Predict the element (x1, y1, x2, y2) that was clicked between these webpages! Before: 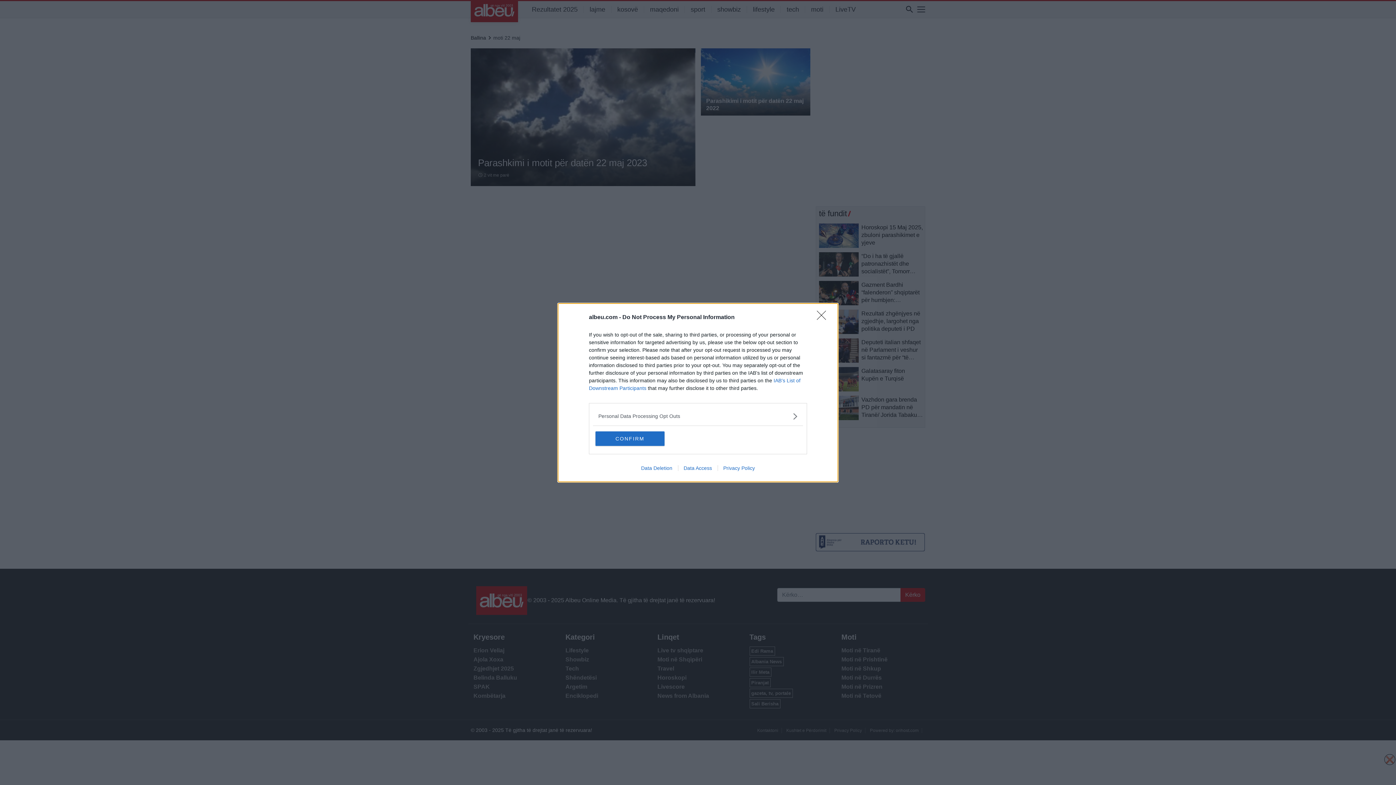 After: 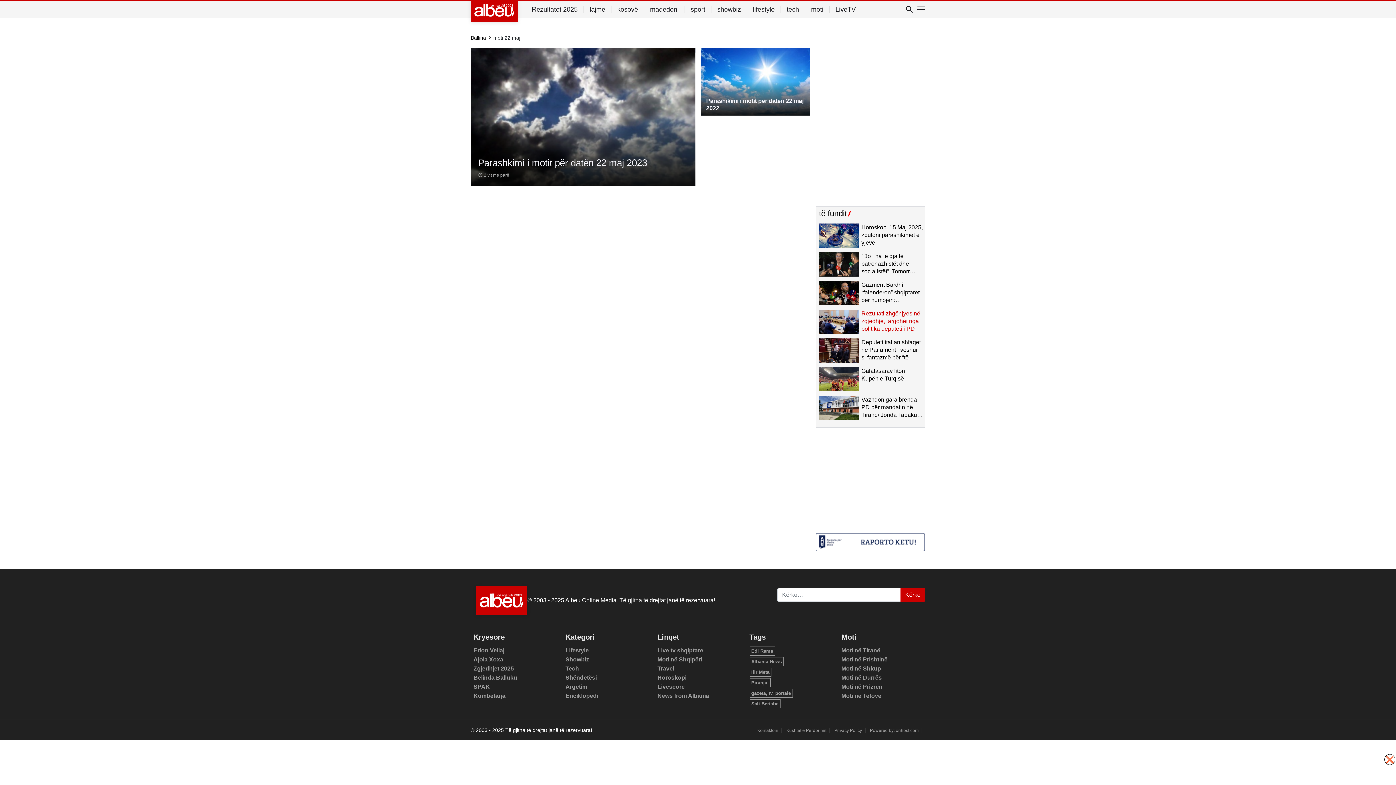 Action: label: Close bbox: (817, 310, 830, 324)